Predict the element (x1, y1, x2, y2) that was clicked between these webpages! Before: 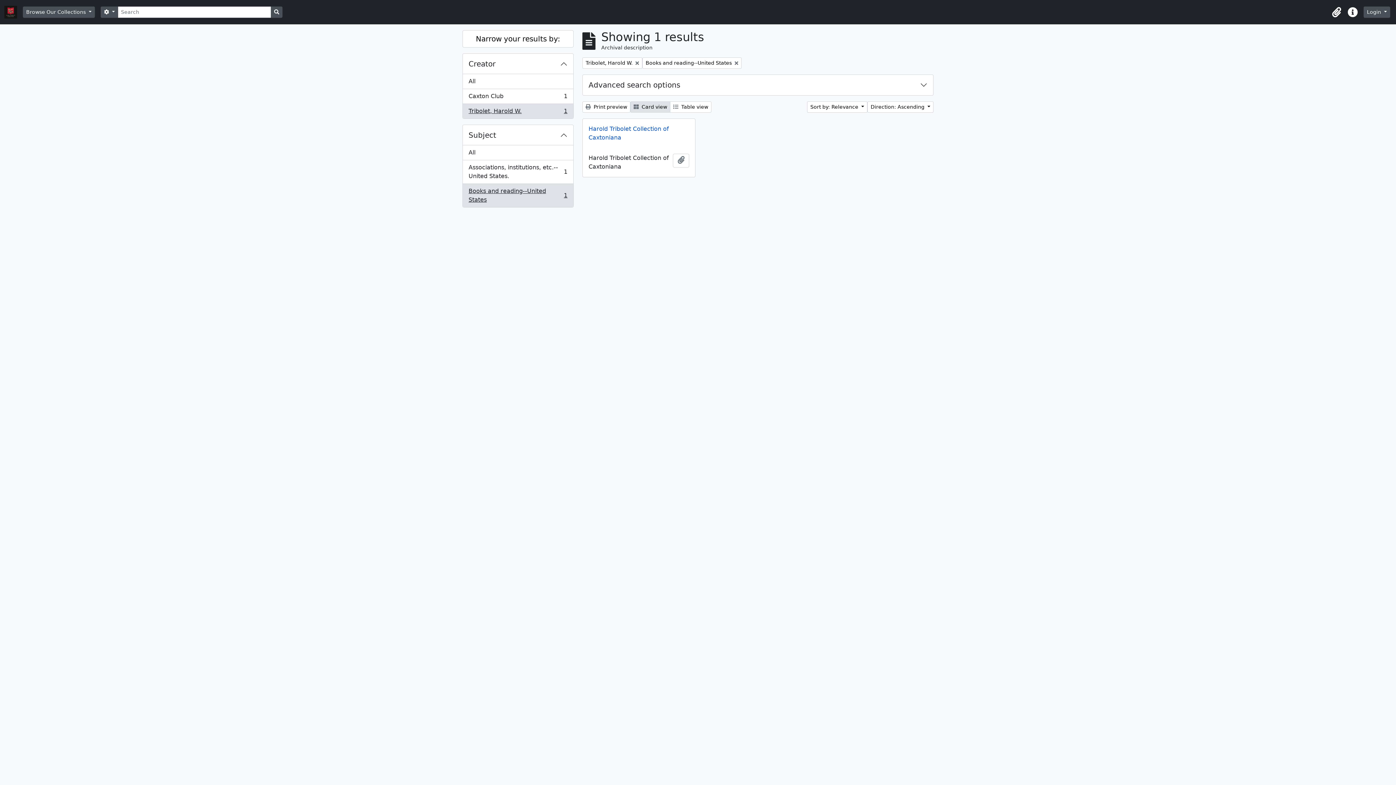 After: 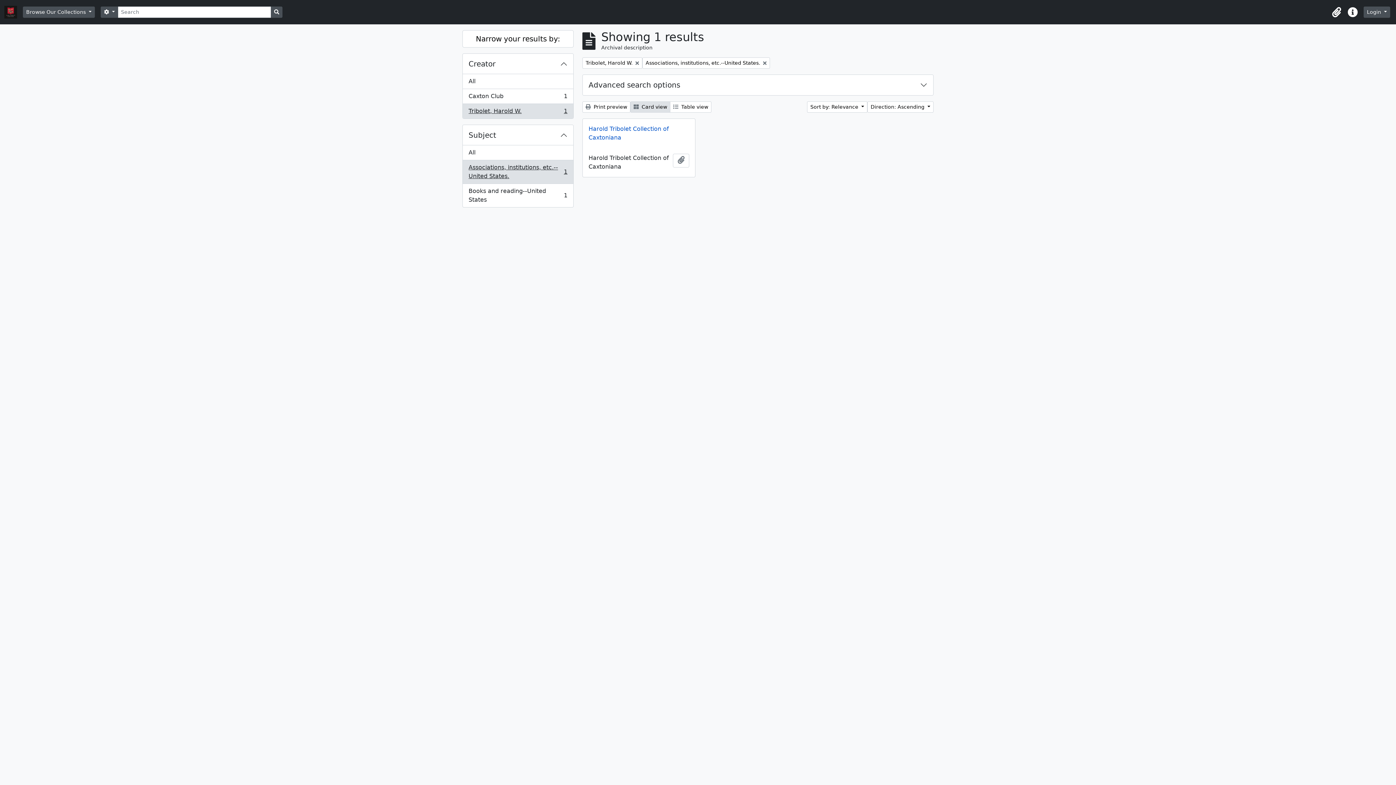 Action: bbox: (462, 160, 573, 184) label: Associations, institutions, etc.--United States.
, 1 results
1